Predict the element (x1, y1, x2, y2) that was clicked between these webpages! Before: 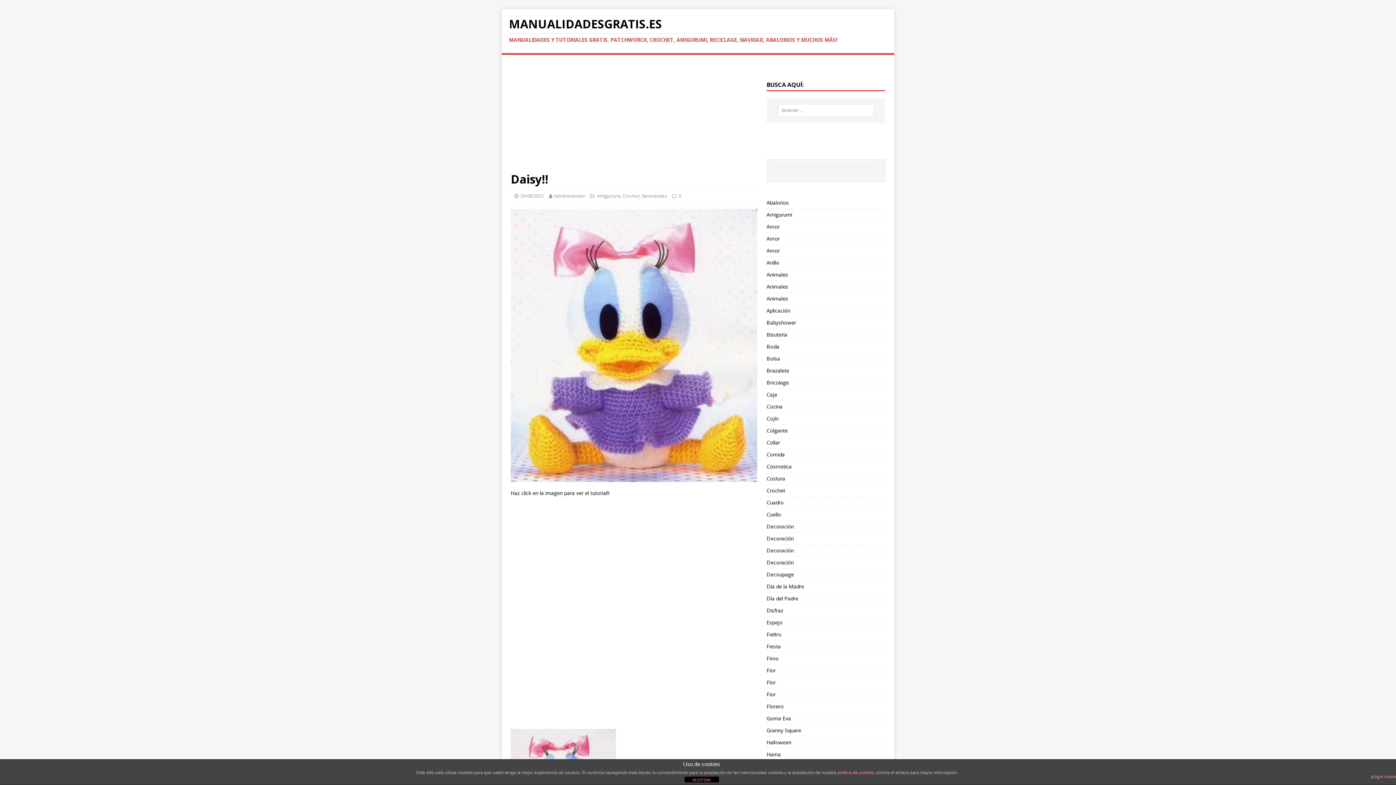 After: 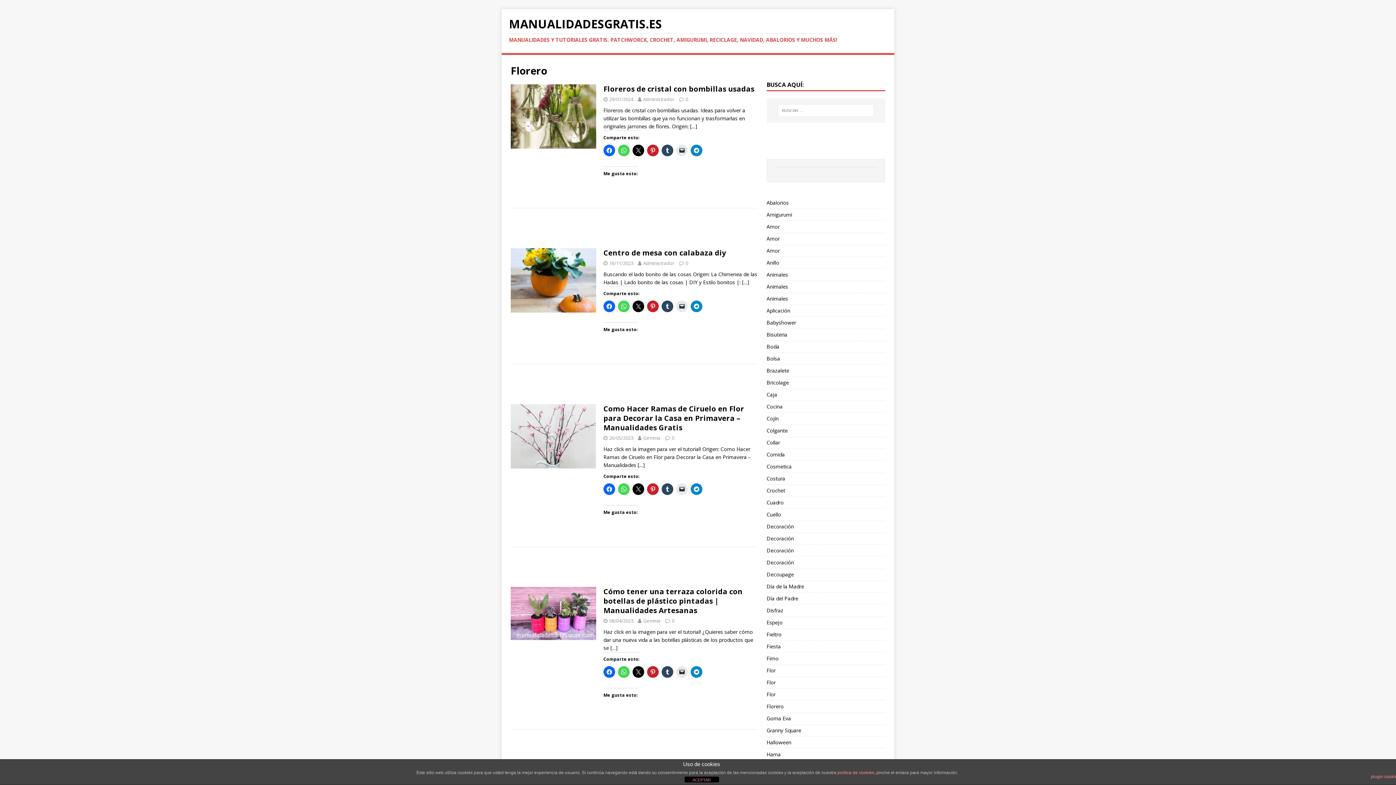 Action: label: Florero bbox: (766, 700, 885, 712)